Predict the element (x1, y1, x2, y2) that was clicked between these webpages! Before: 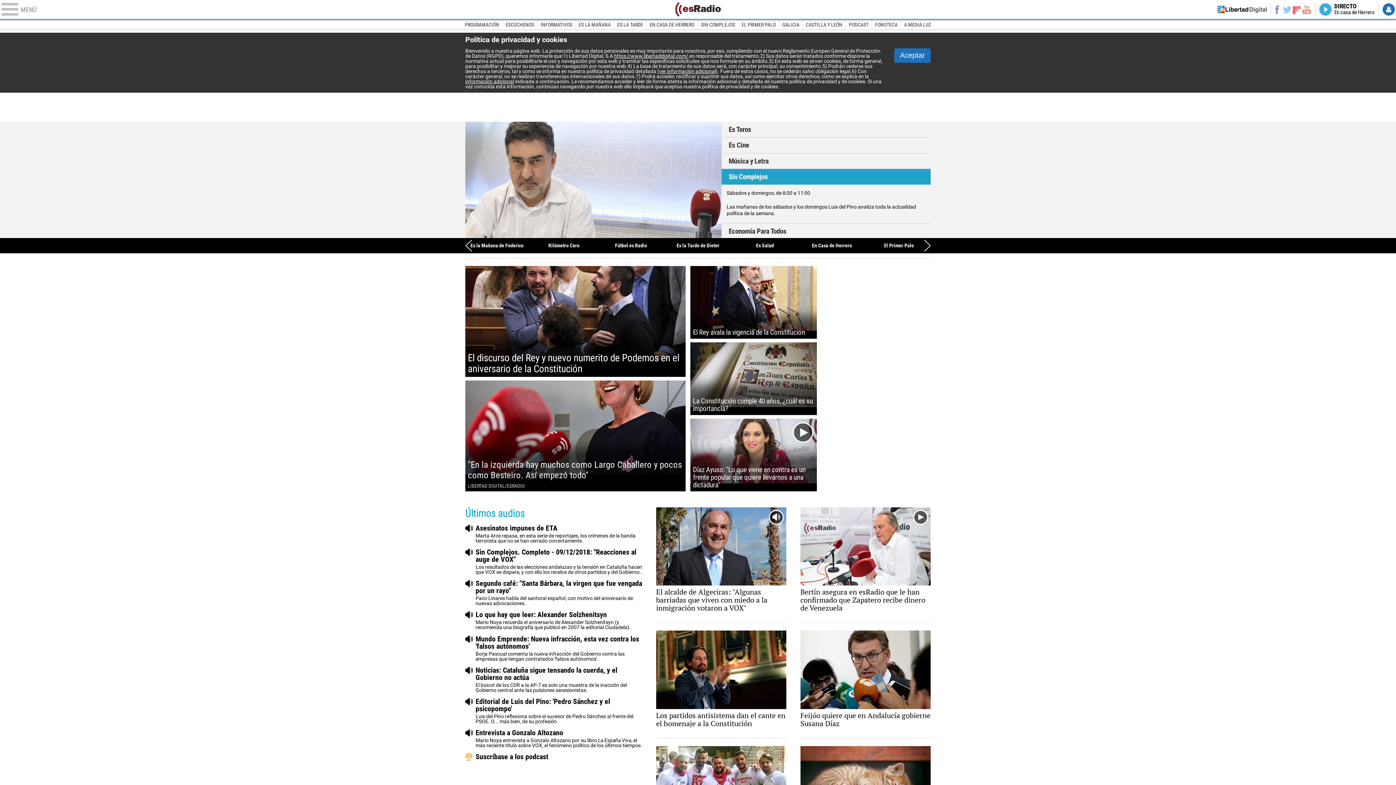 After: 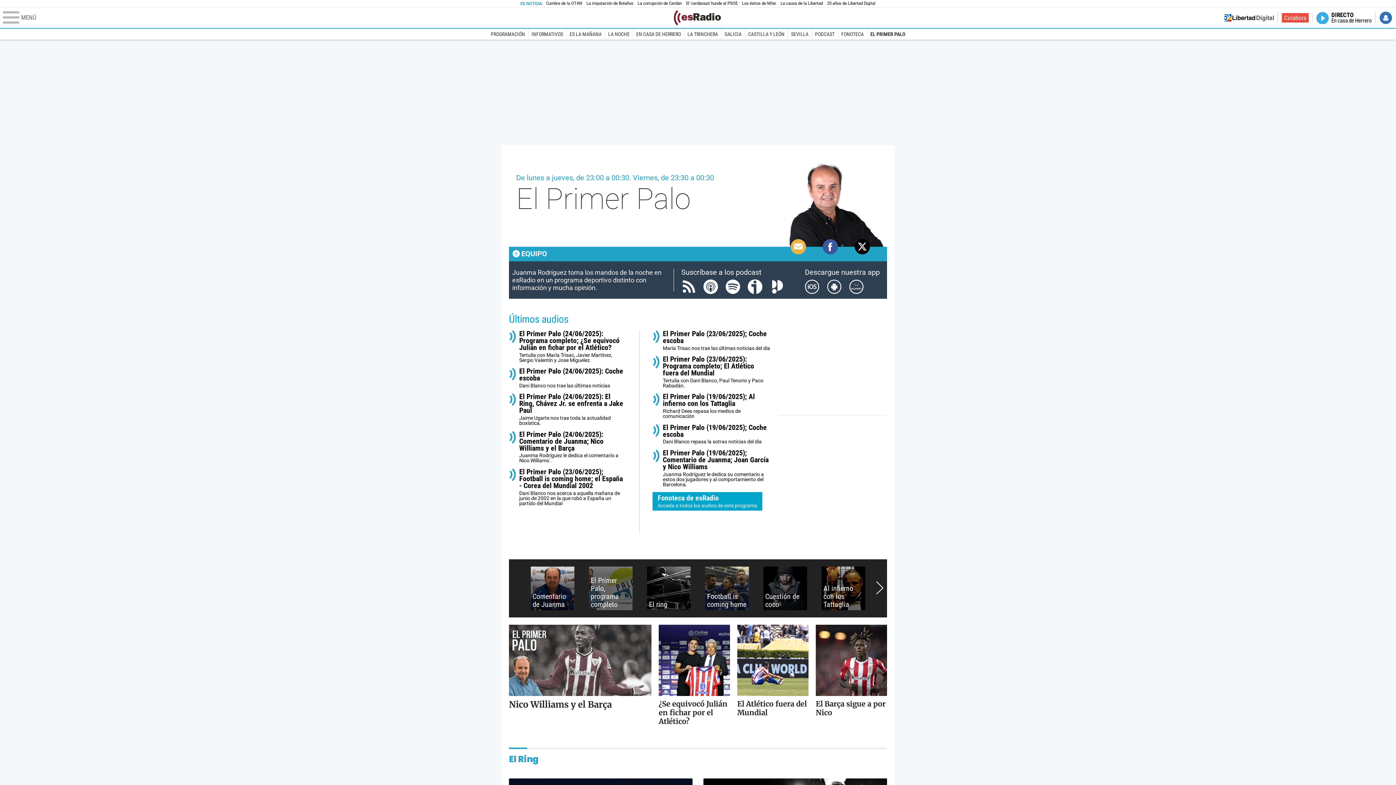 Action: bbox: (867, 243, 930, 248) label: El Primer Palo